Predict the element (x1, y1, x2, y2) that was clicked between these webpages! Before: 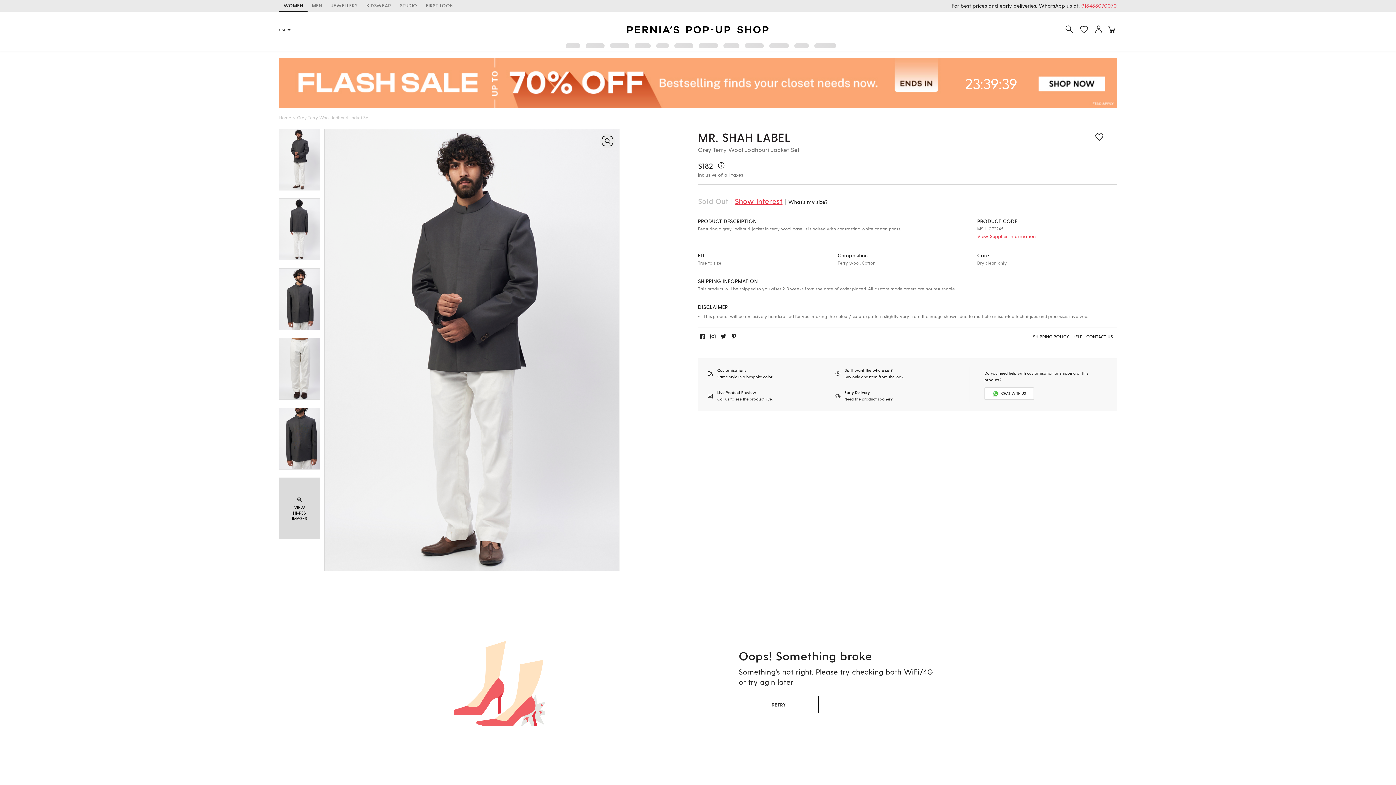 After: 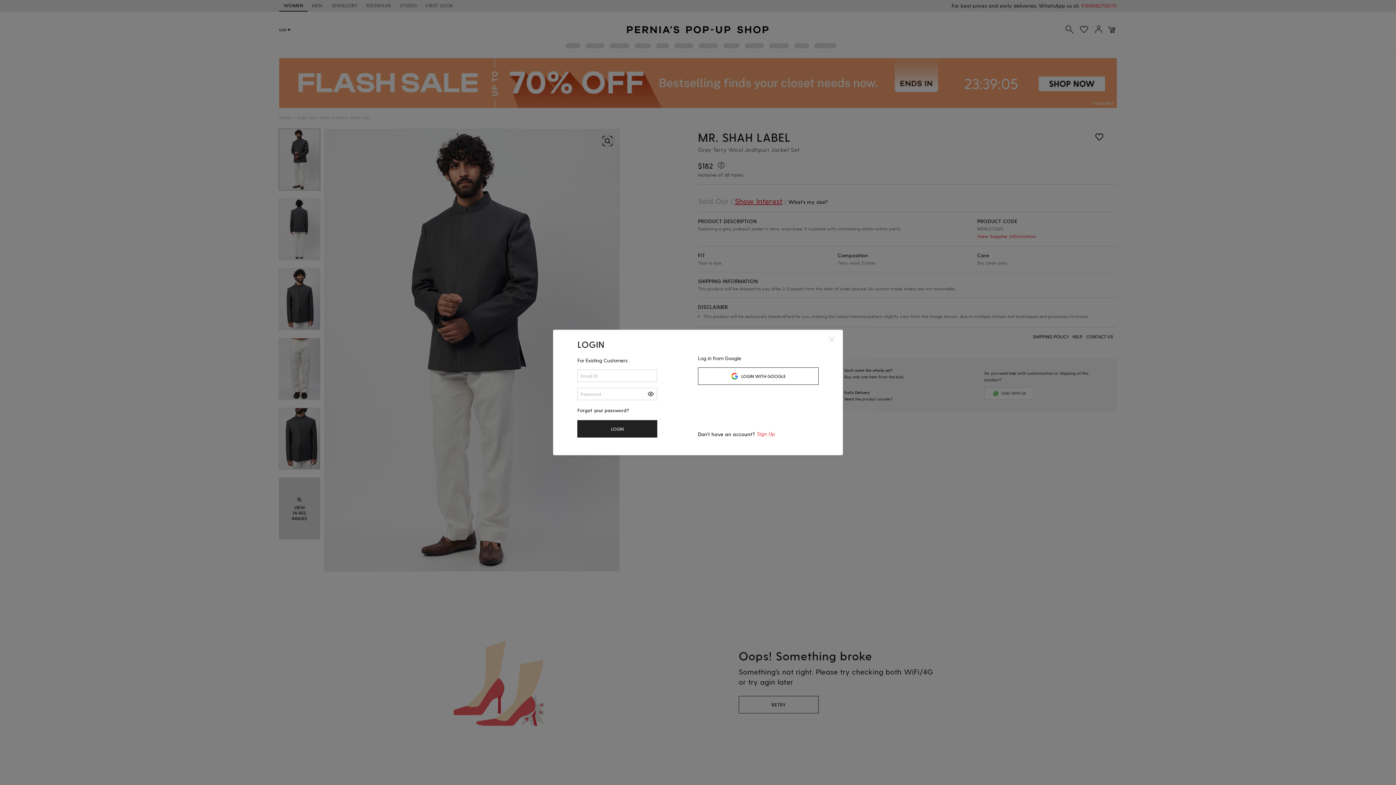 Action: bbox: (1078, 23, 1090, 36)